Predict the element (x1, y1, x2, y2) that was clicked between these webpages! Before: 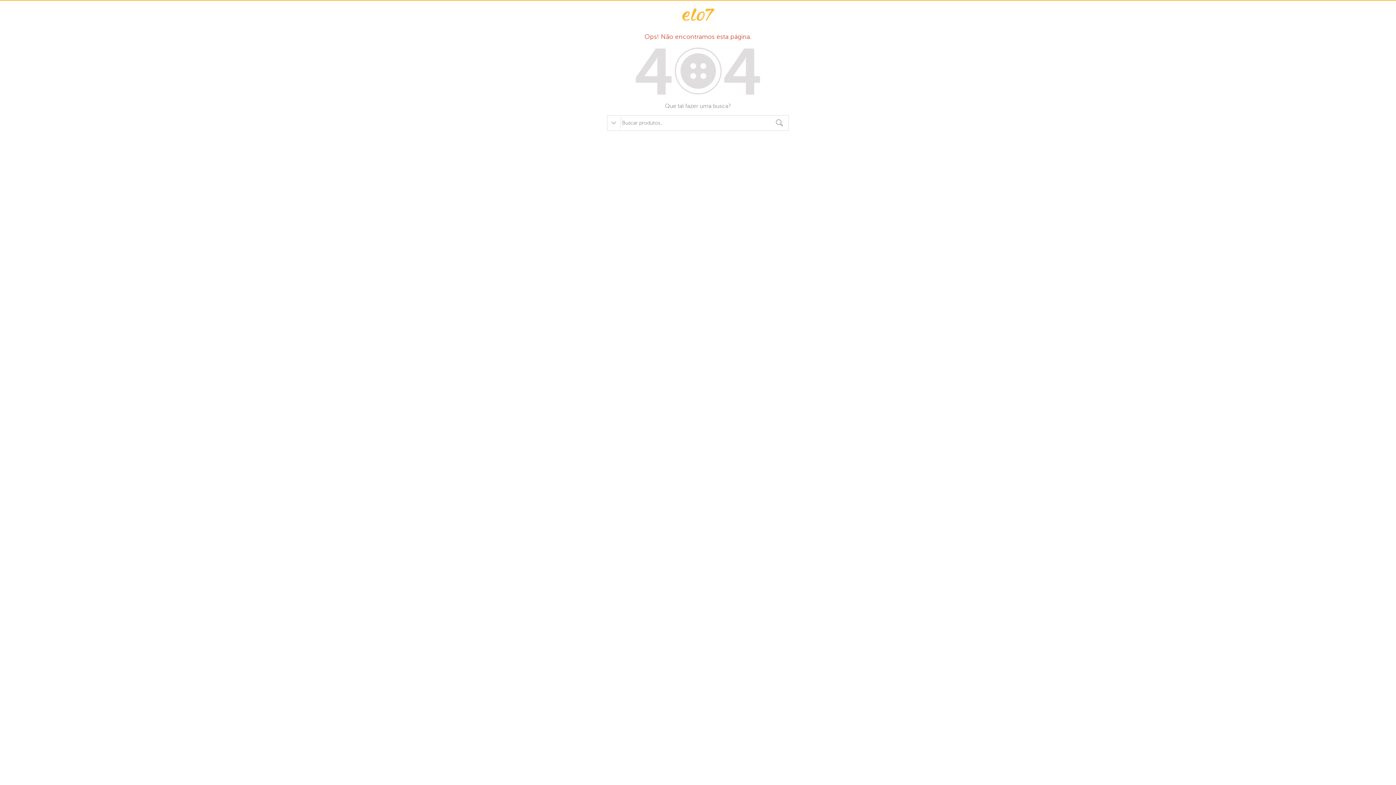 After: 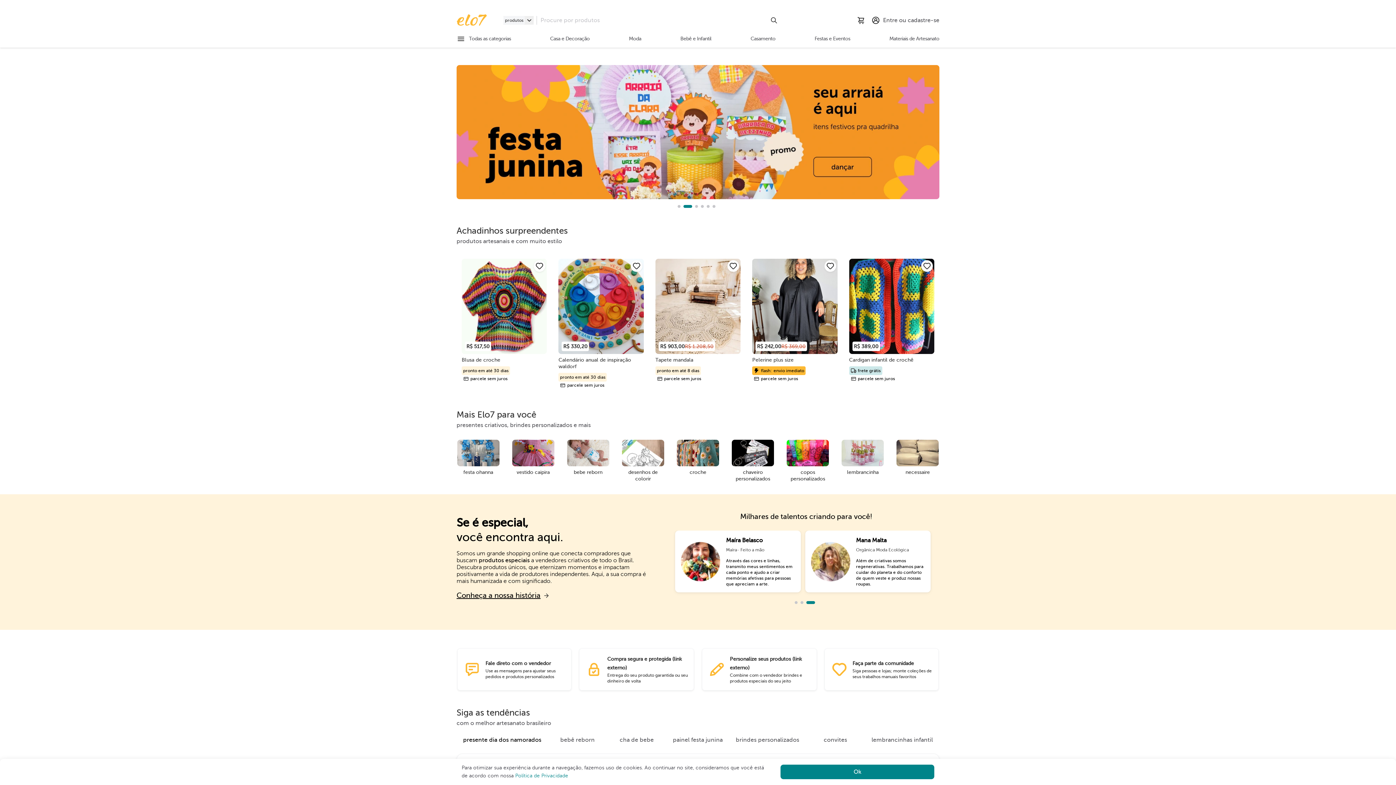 Action: bbox: (776, 119, 783, 126)